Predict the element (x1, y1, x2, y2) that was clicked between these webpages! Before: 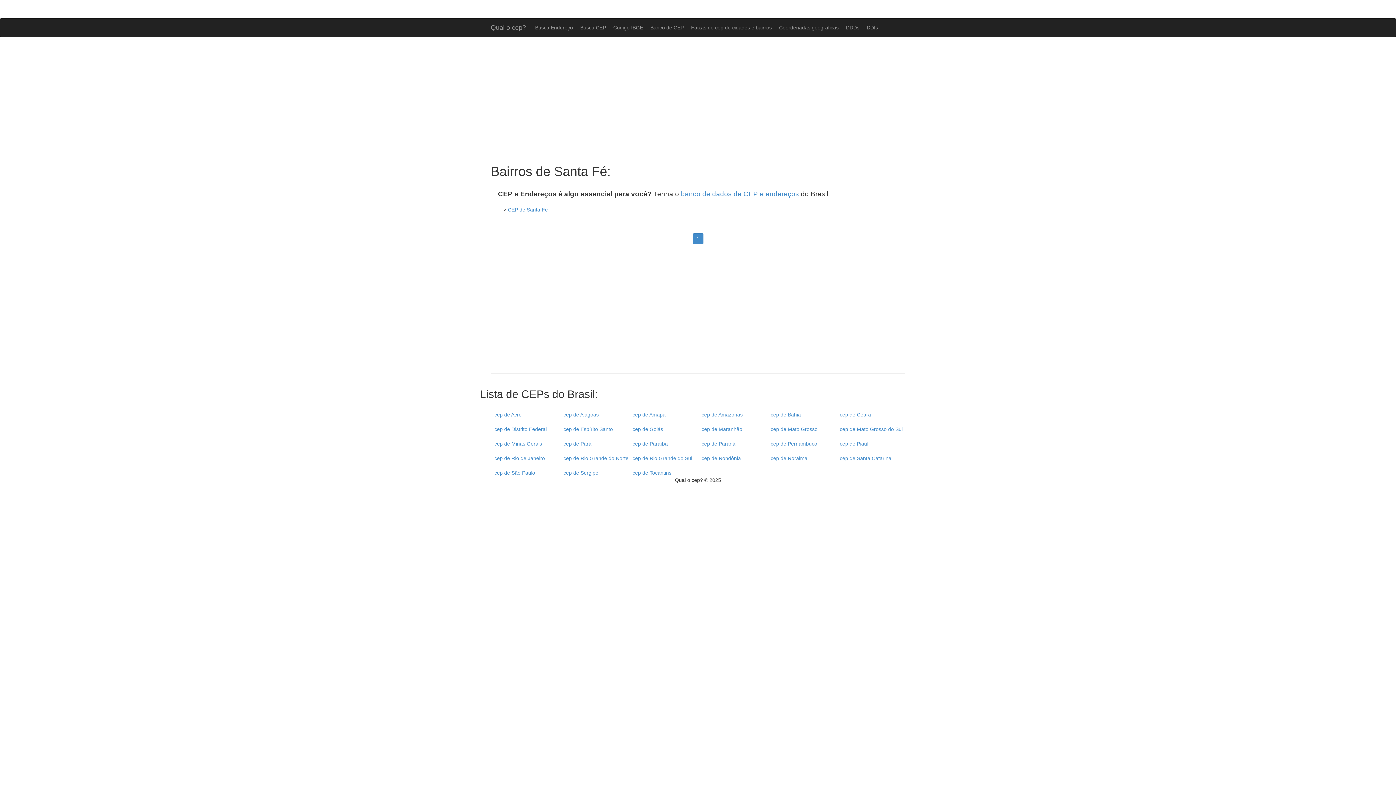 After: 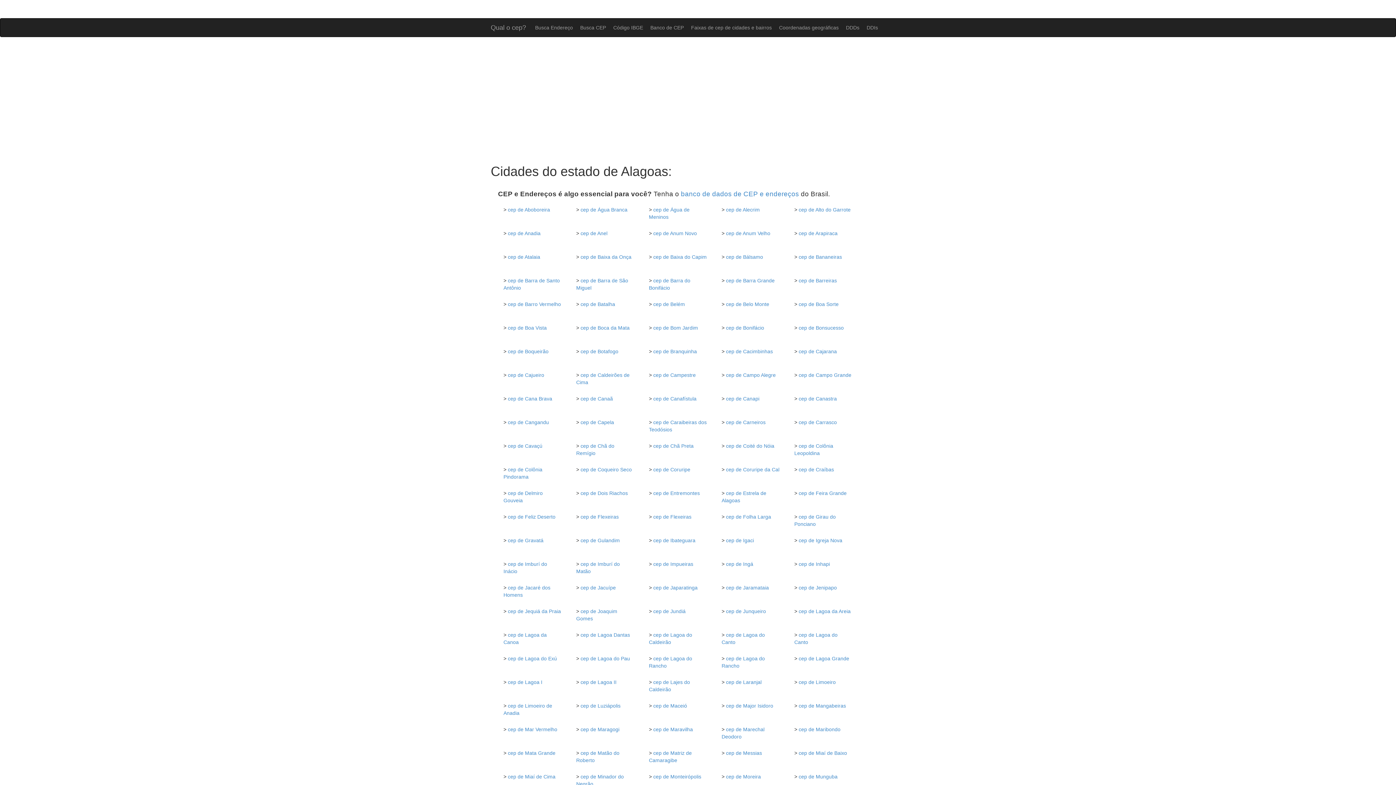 Action: label: cep de Alagoas bbox: (563, 412, 598, 417)